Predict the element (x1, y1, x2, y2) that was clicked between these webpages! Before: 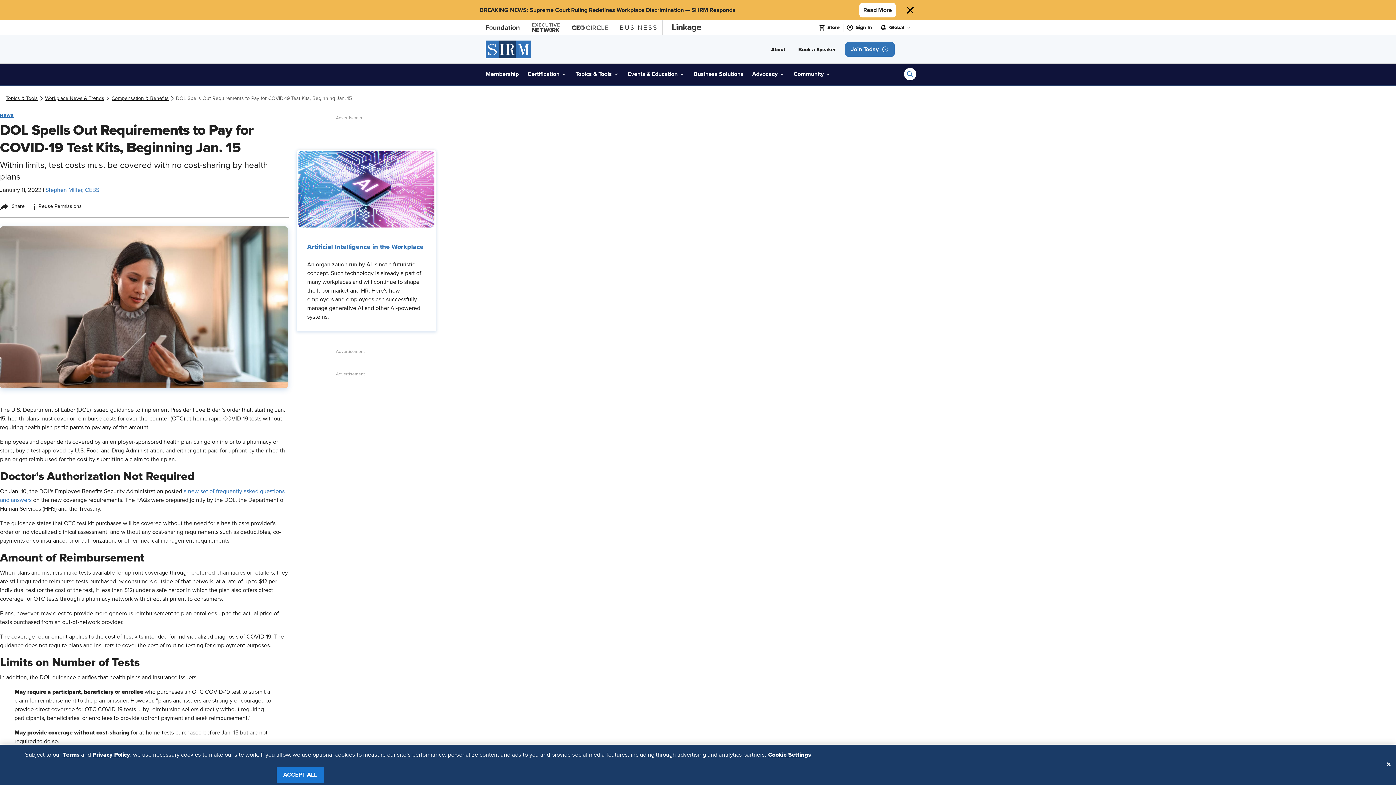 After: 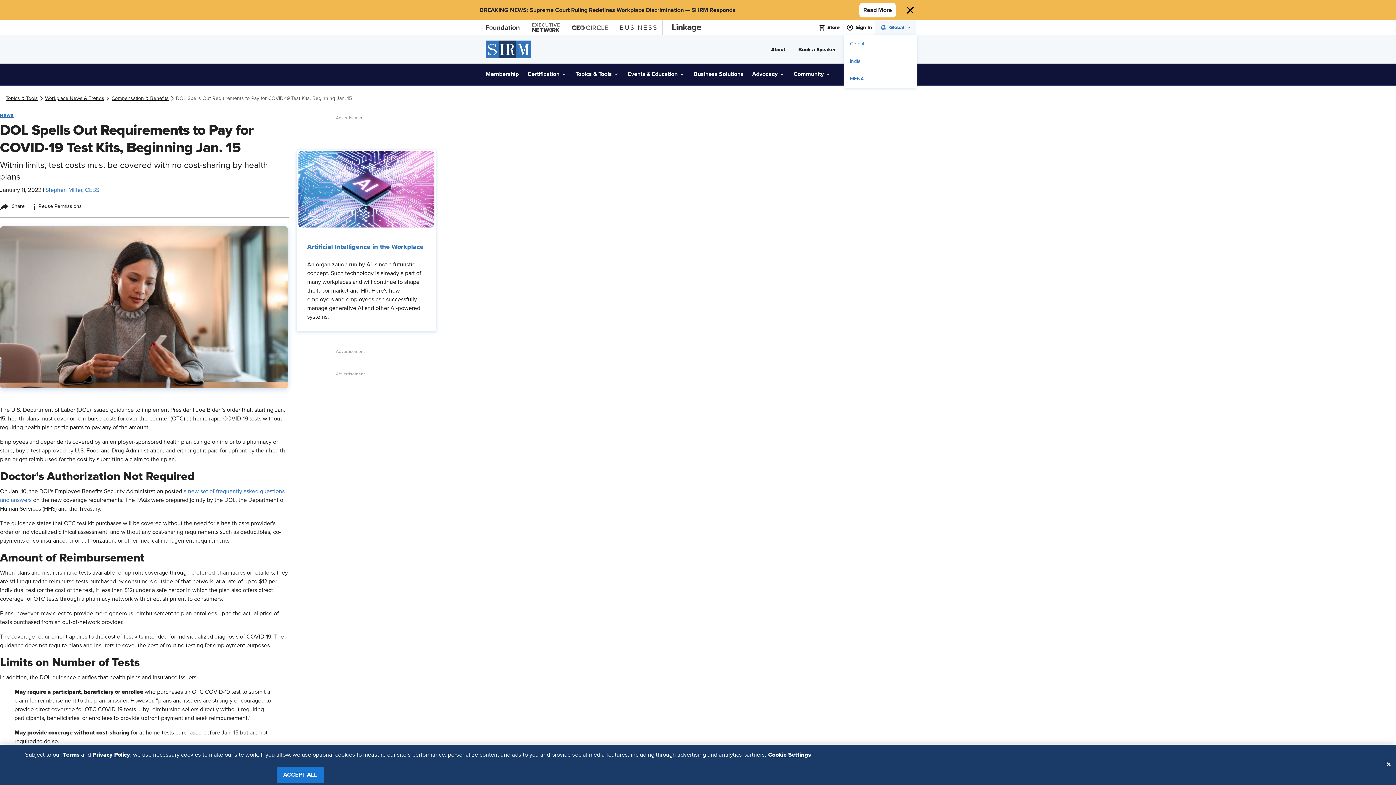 Action: label: region bbox: (875, 20, 916, 34)